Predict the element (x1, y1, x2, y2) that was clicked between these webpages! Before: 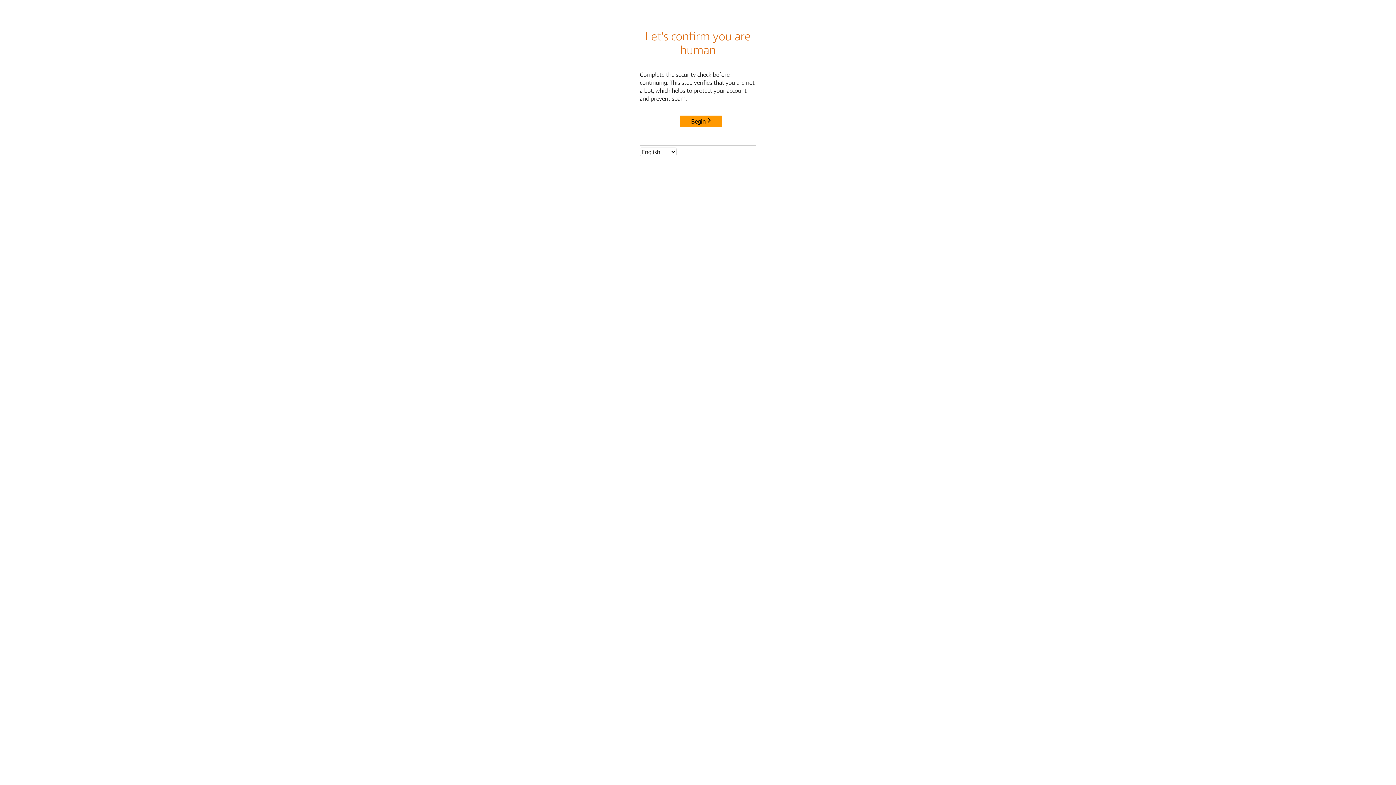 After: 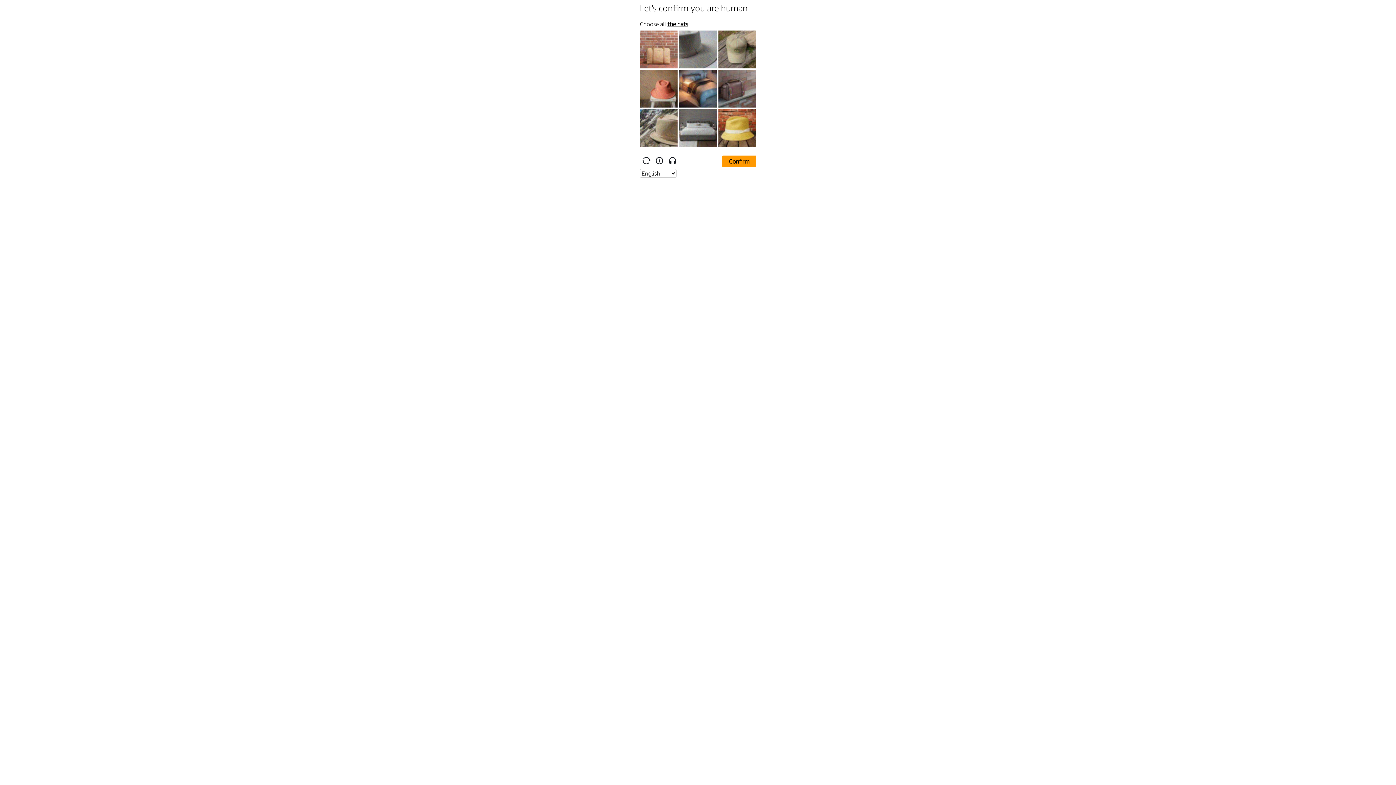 Action: label: Begin bbox: (680, 115, 722, 127)